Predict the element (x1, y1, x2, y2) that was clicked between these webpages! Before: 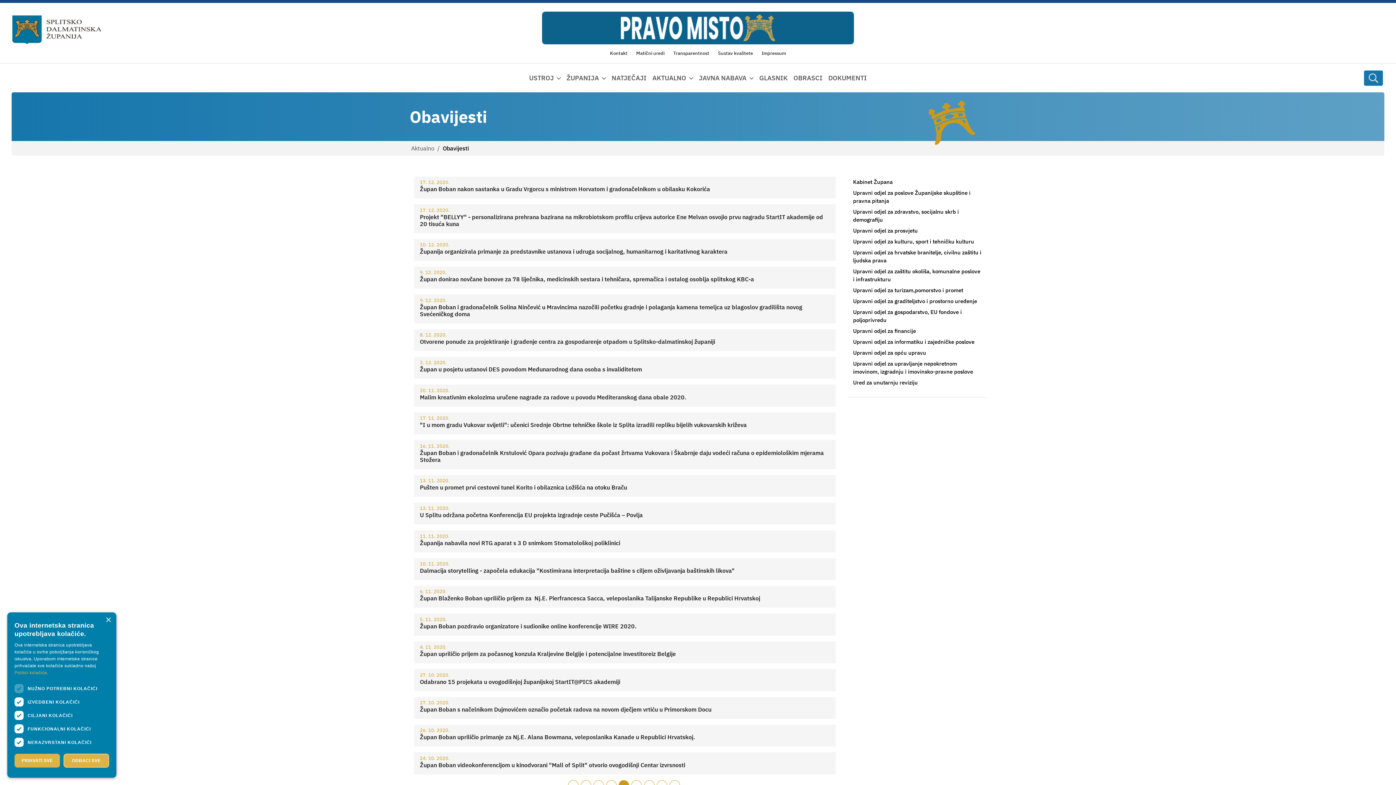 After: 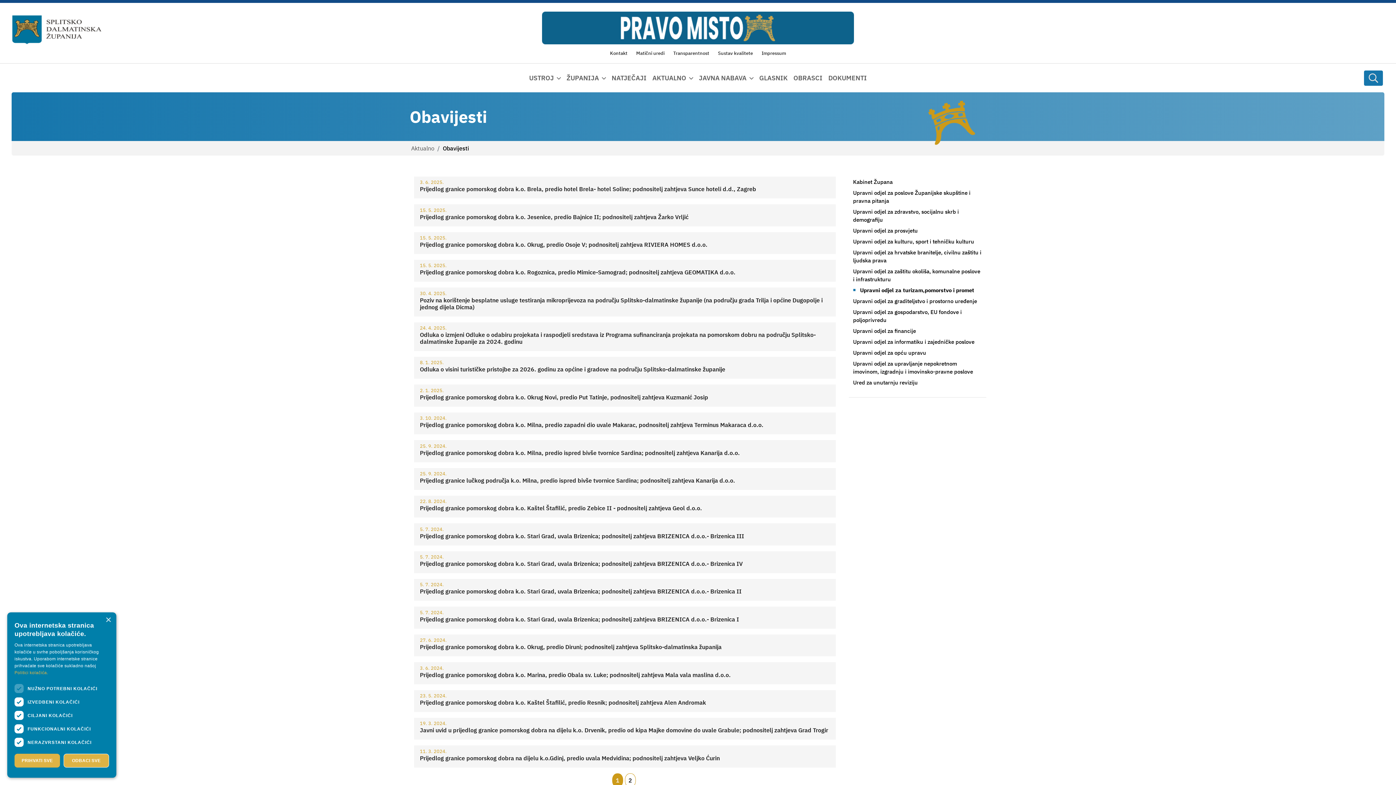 Action: bbox: (853, 286, 963, 293) label: Upravni odjel za turizam,pomorstvo i promet